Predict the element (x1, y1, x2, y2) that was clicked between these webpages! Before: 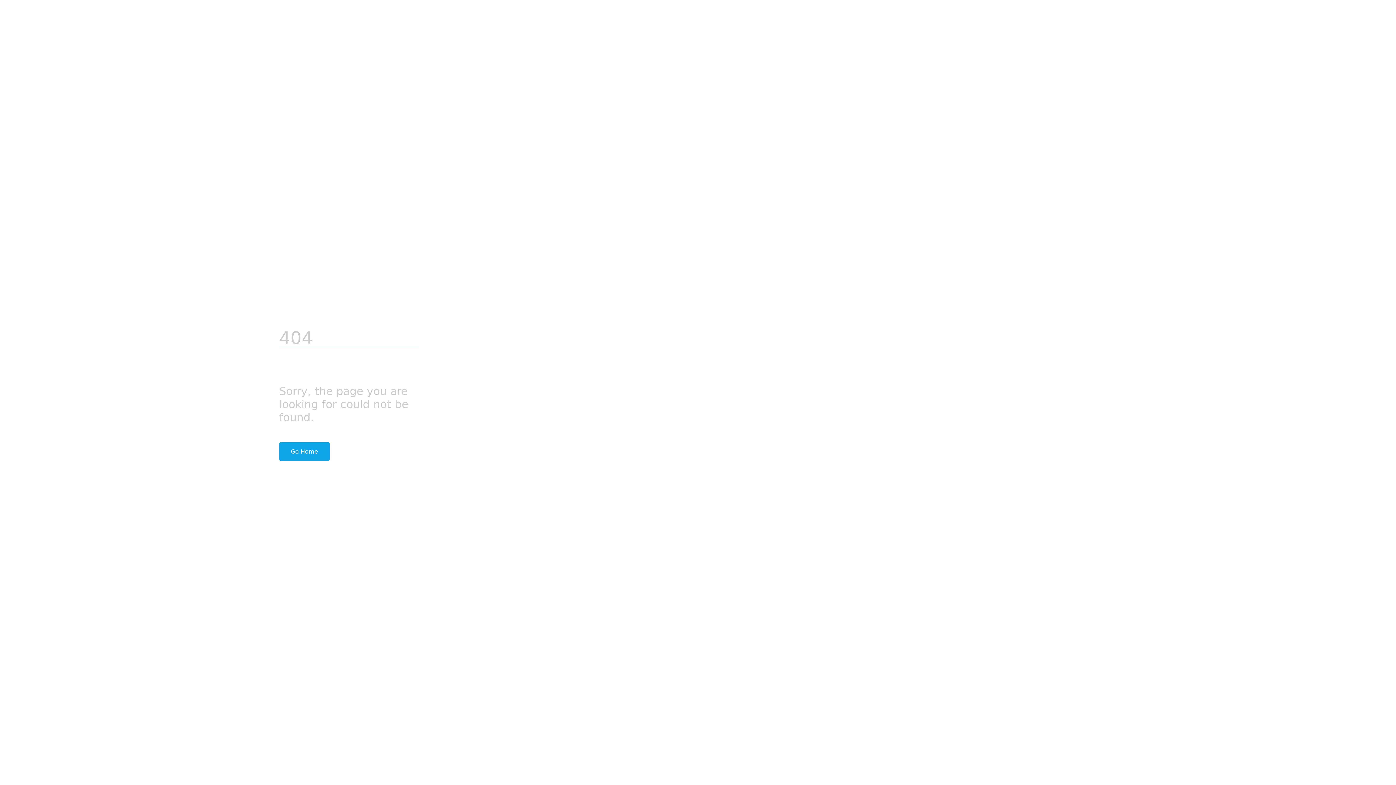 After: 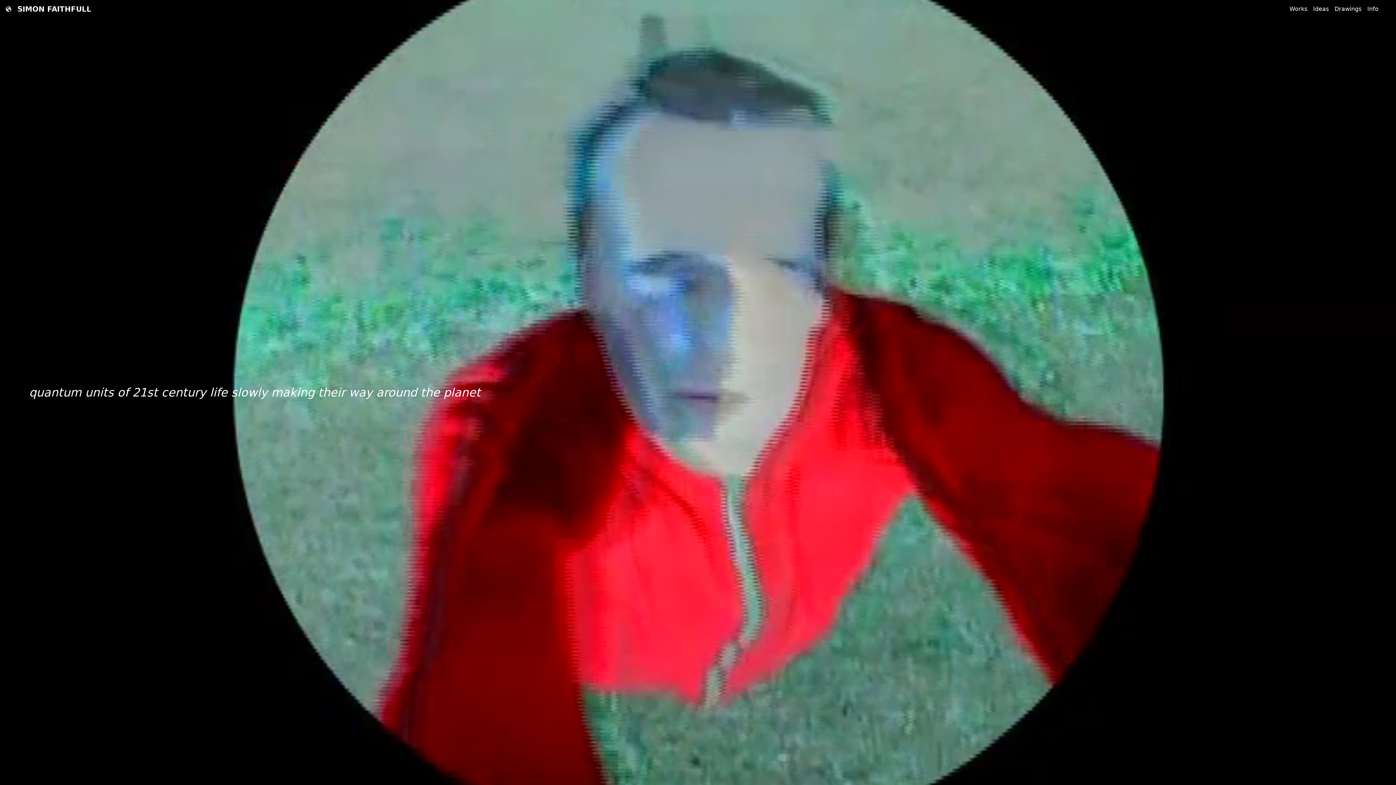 Action: bbox: (279, 442, 329, 460) label: Go Home